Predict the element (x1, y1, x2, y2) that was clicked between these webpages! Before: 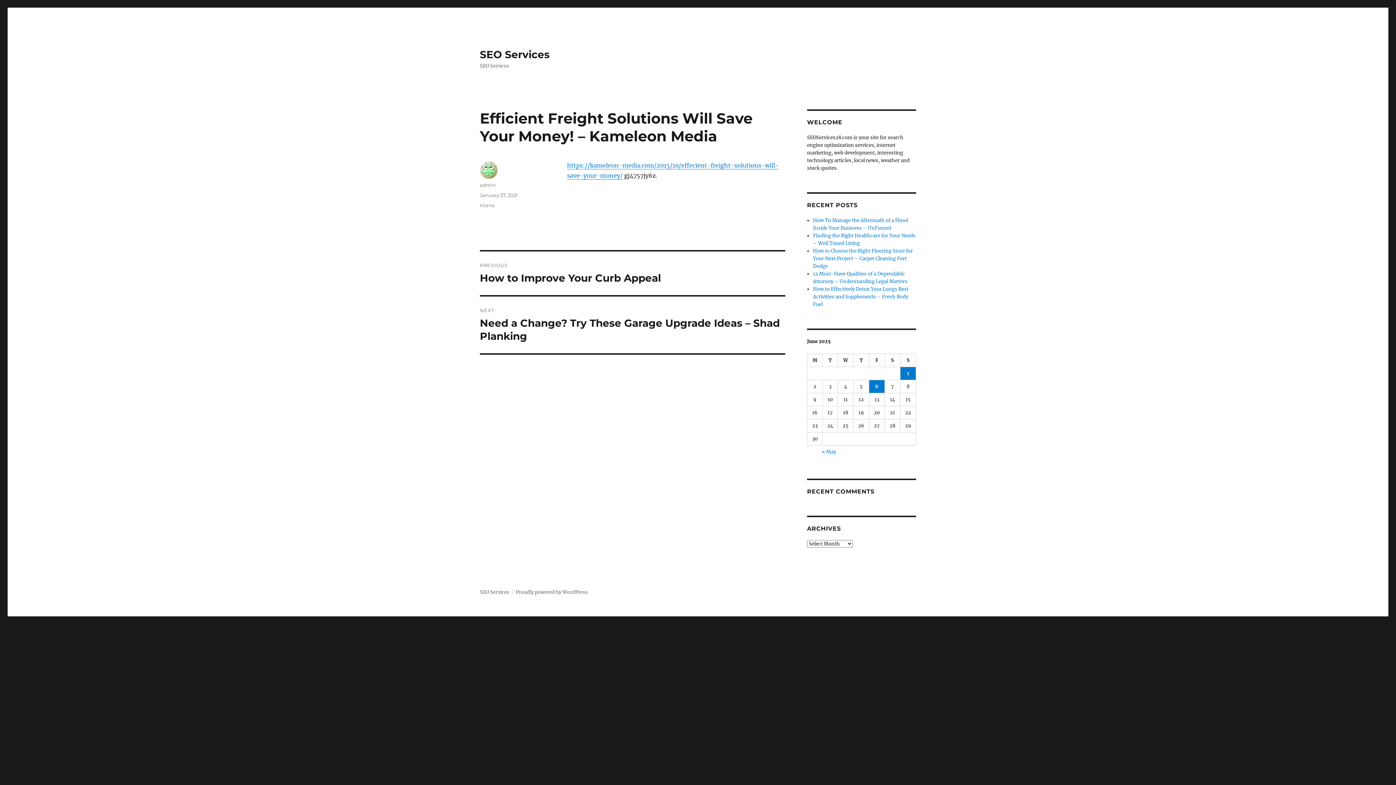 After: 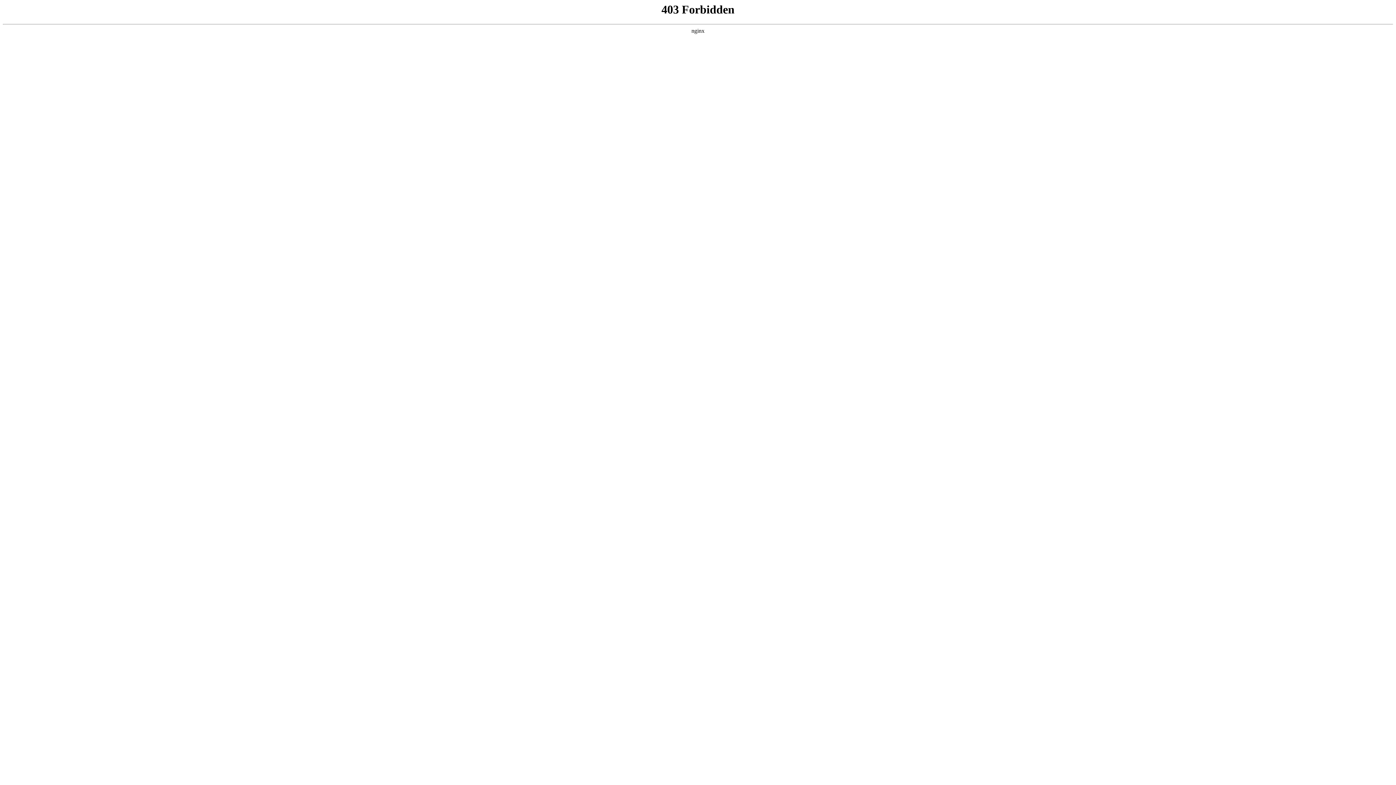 Action: bbox: (516, 589, 588, 595) label: Proudly powered by WordPress